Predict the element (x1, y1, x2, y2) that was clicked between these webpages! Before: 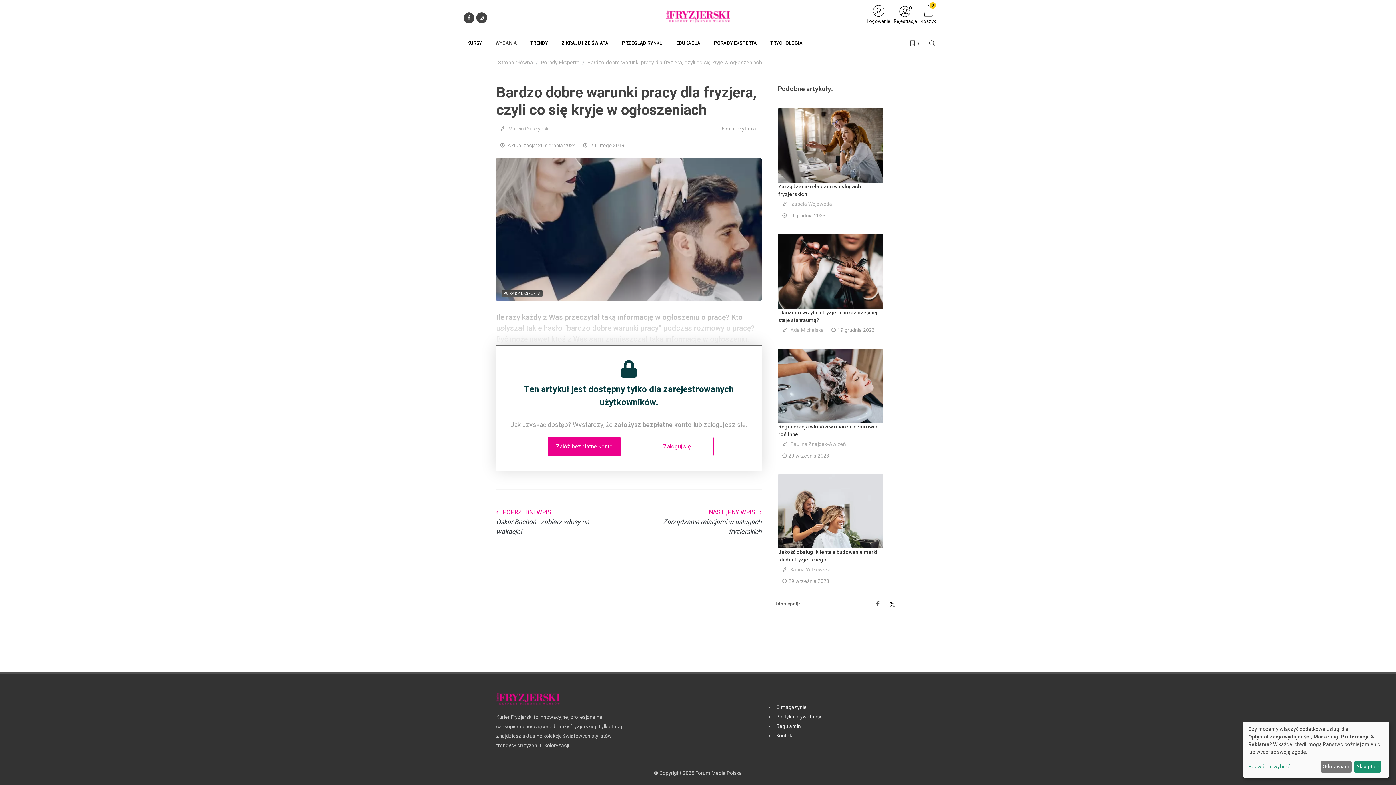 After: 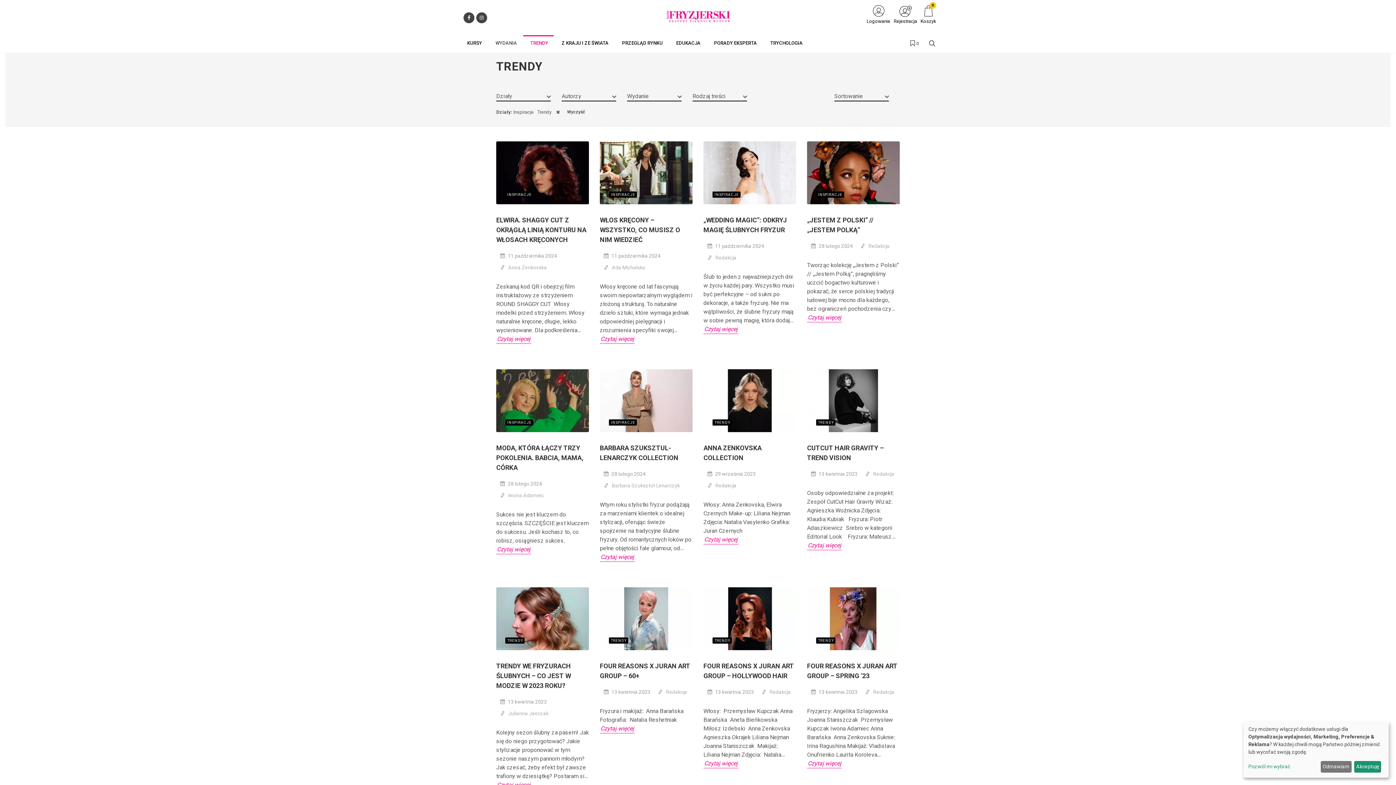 Action: bbox: (525, 35, 553, 50) label: TRENDY